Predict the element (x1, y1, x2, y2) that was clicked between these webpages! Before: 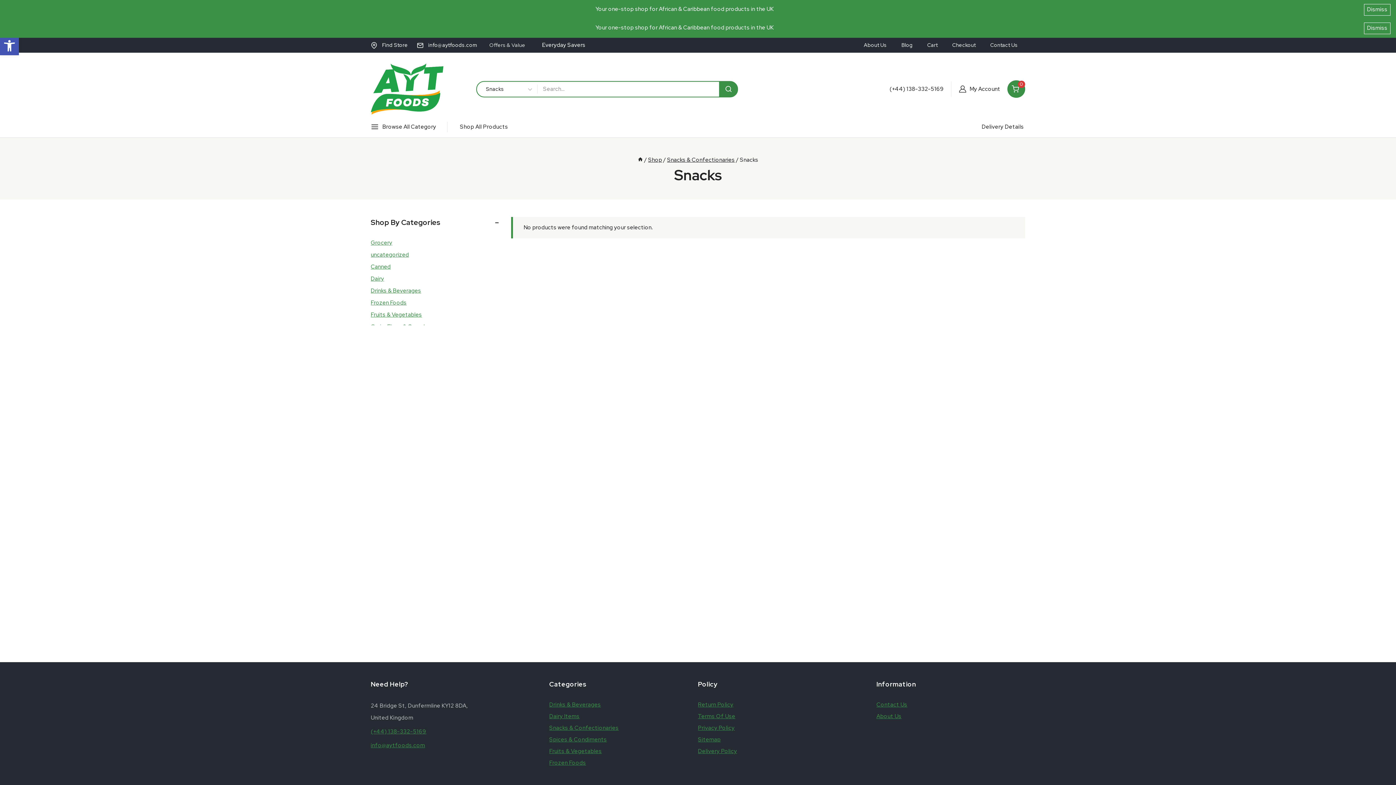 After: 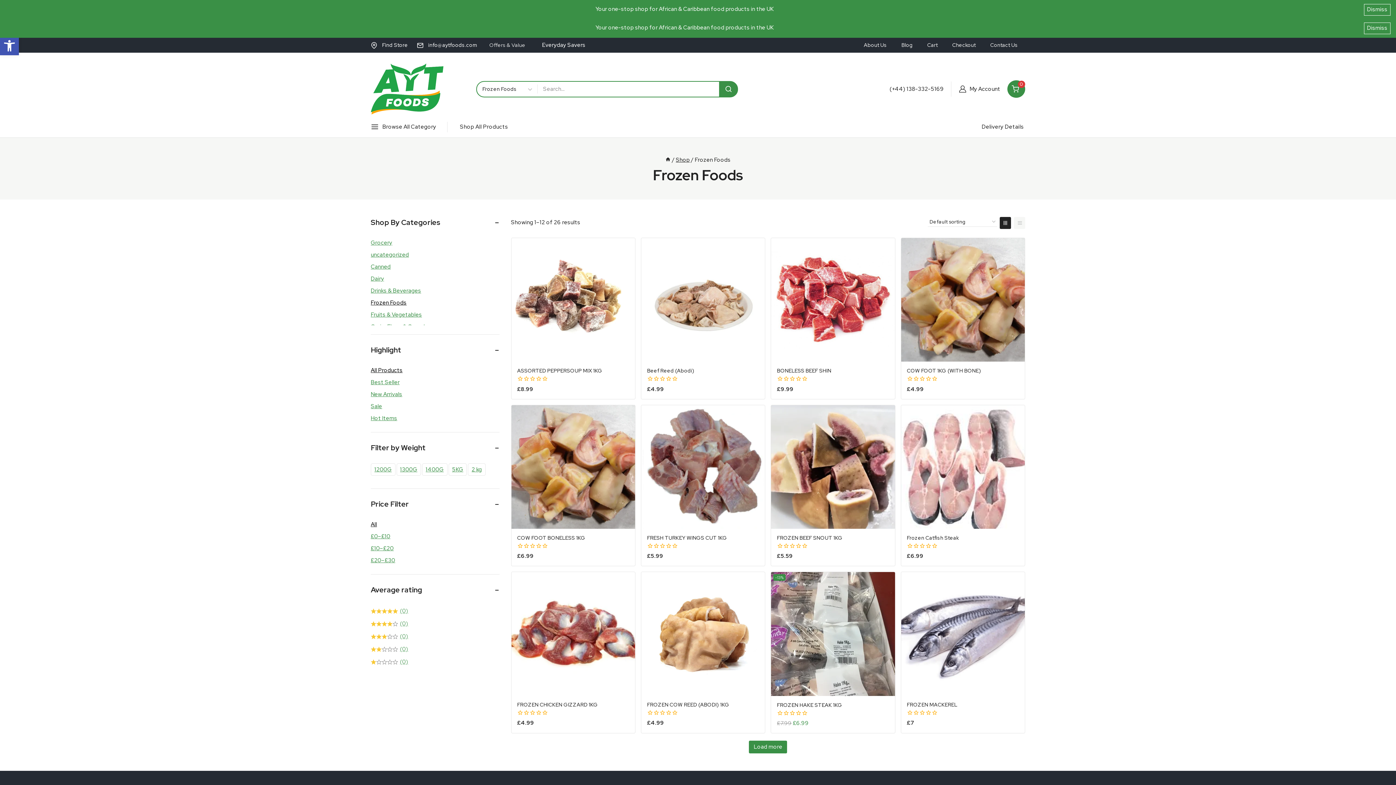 Action: label: Frozen Foods bbox: (549, 759, 586, 766)